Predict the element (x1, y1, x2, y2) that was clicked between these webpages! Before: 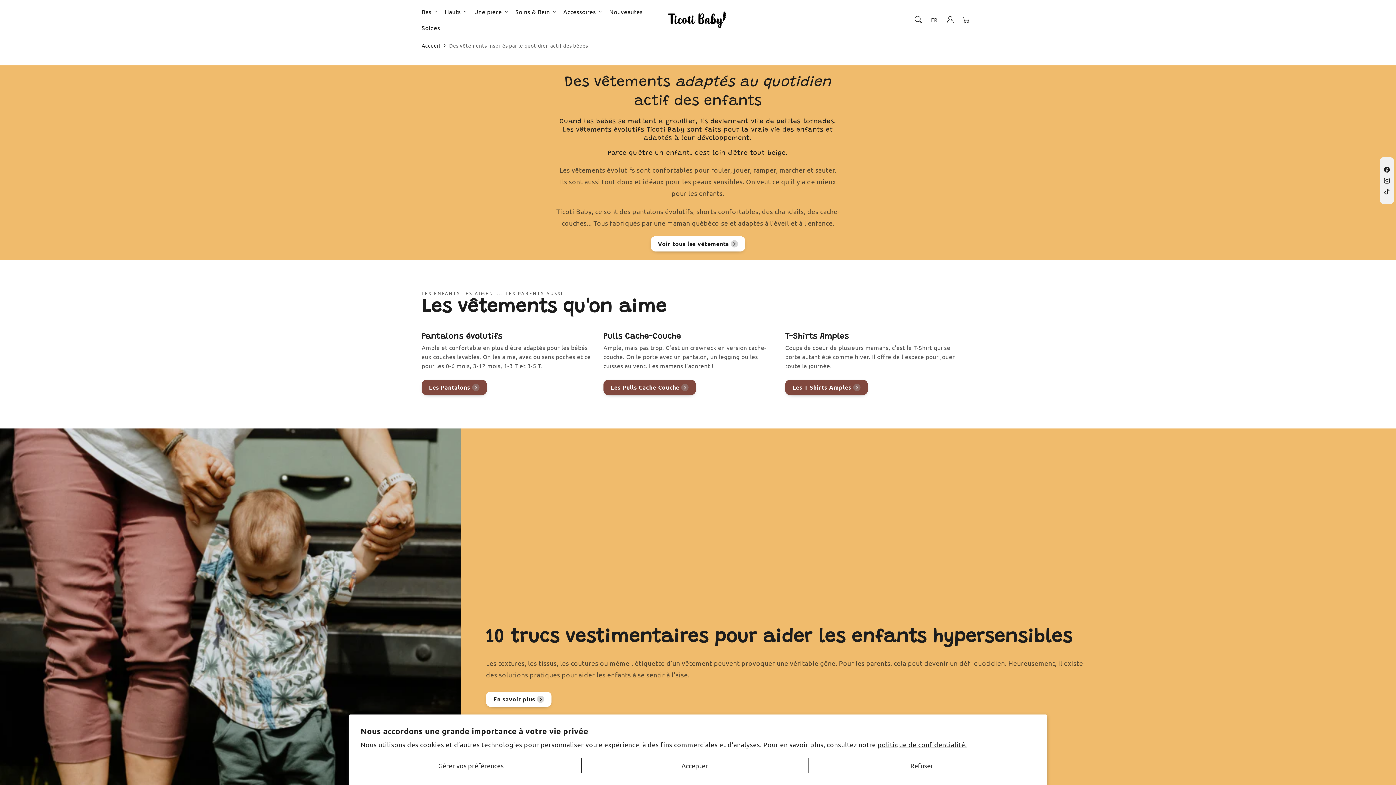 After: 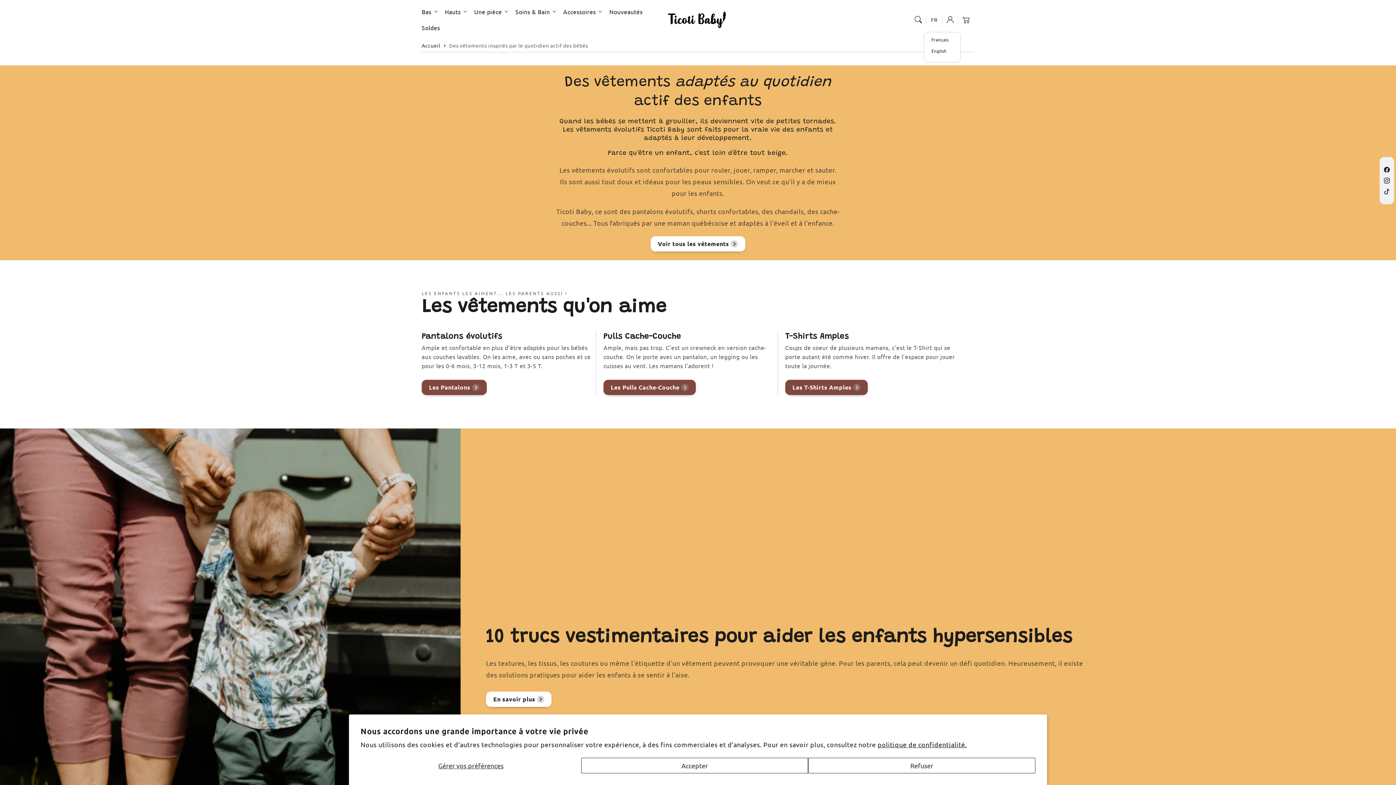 Action: bbox: (931, 12, 937, 26) label: FR